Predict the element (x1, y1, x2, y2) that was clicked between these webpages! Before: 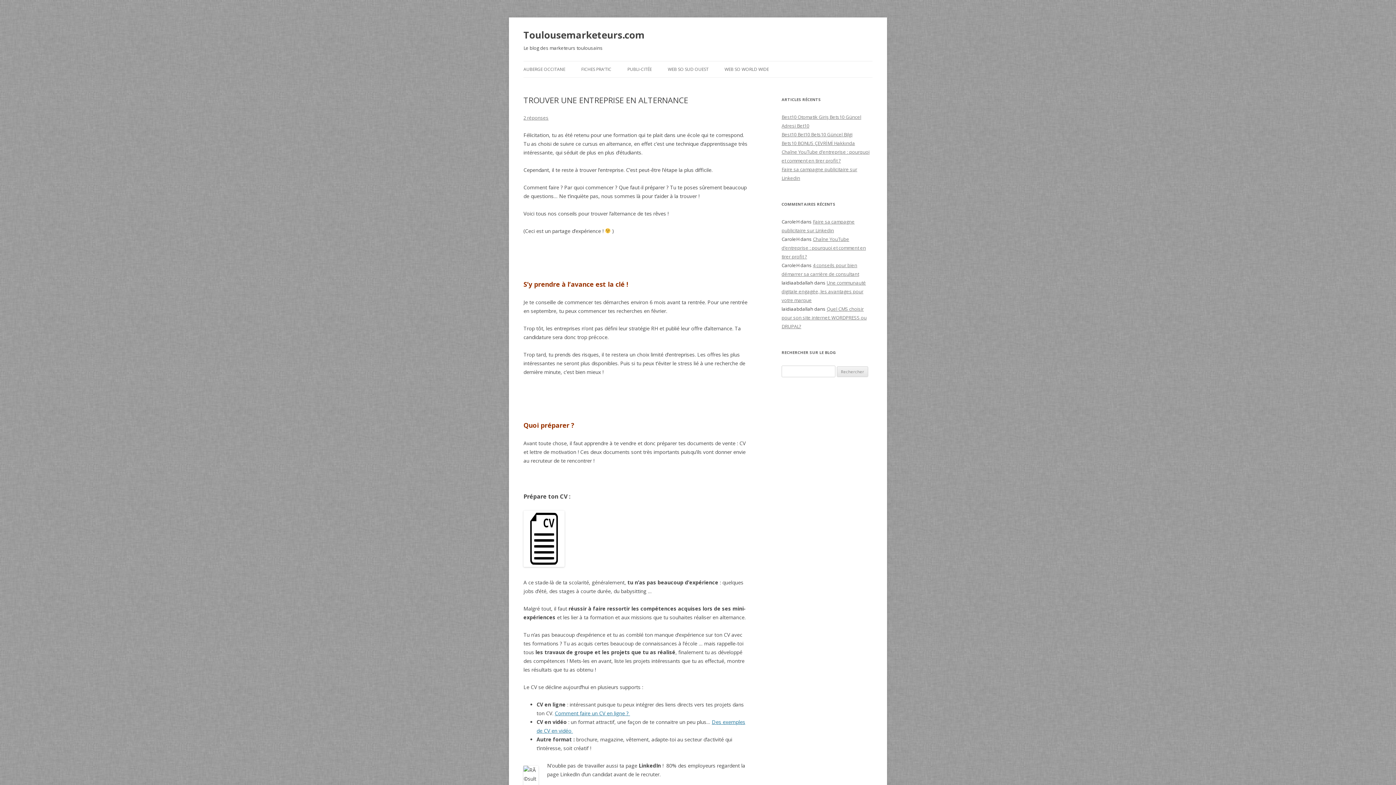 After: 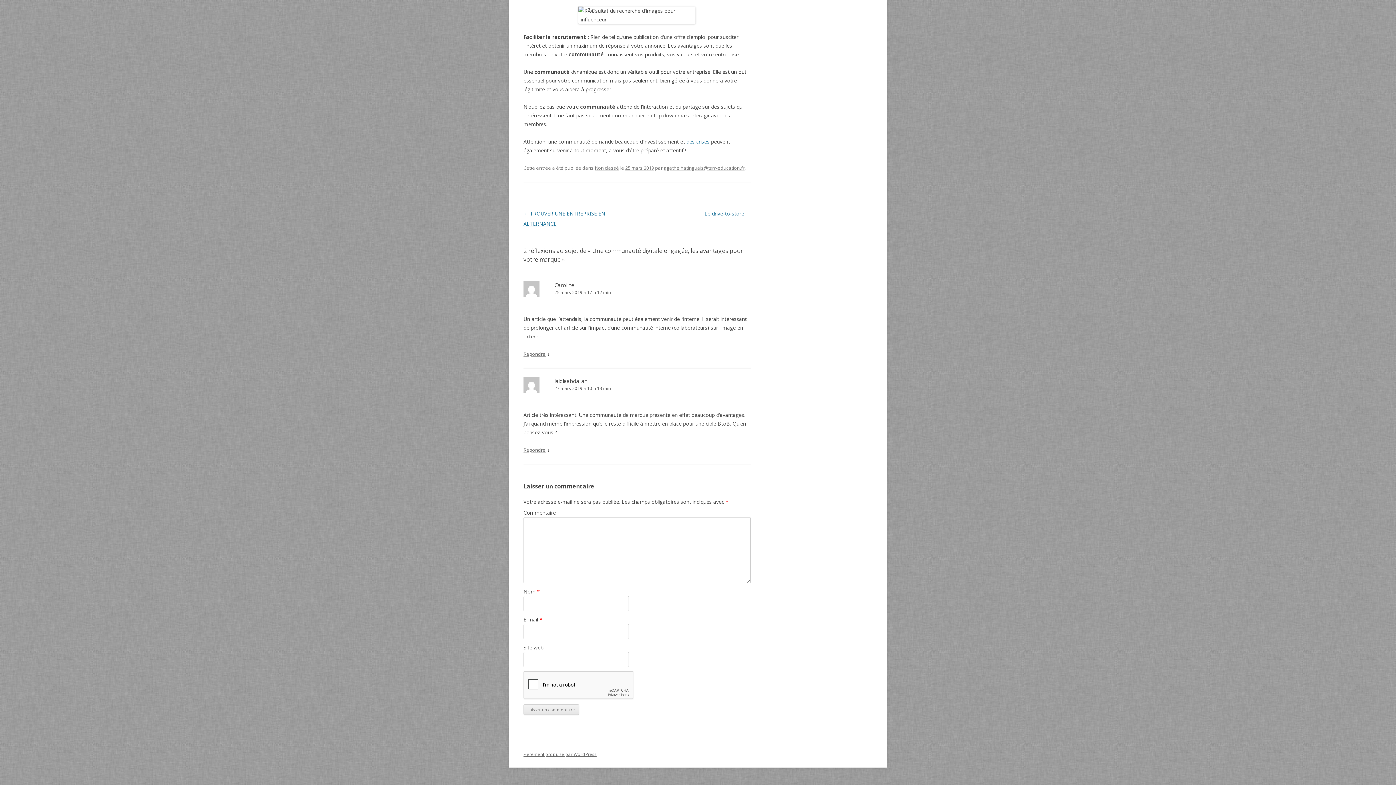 Action: label: Une communauté digitale engagée, les avantages pour votre marque bbox: (781, 279, 866, 303)